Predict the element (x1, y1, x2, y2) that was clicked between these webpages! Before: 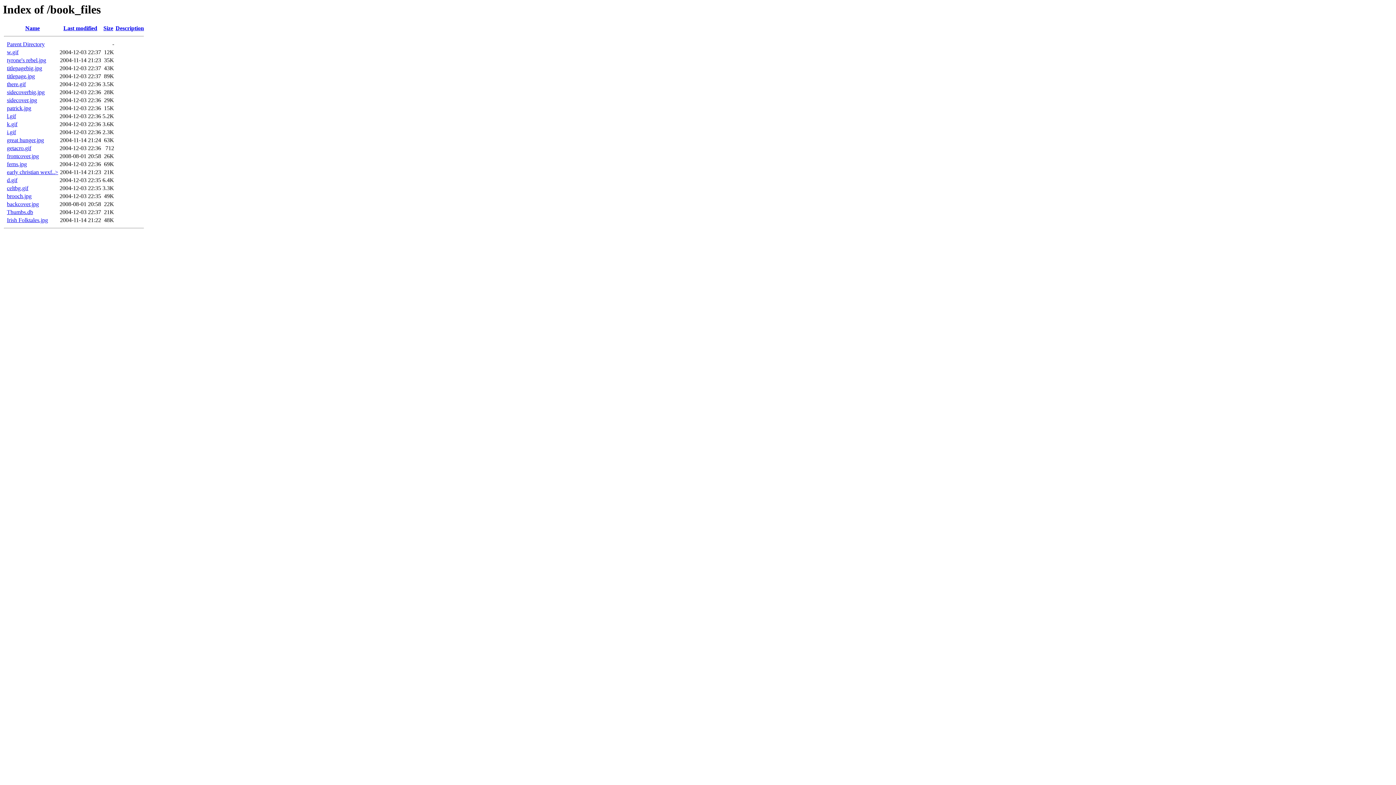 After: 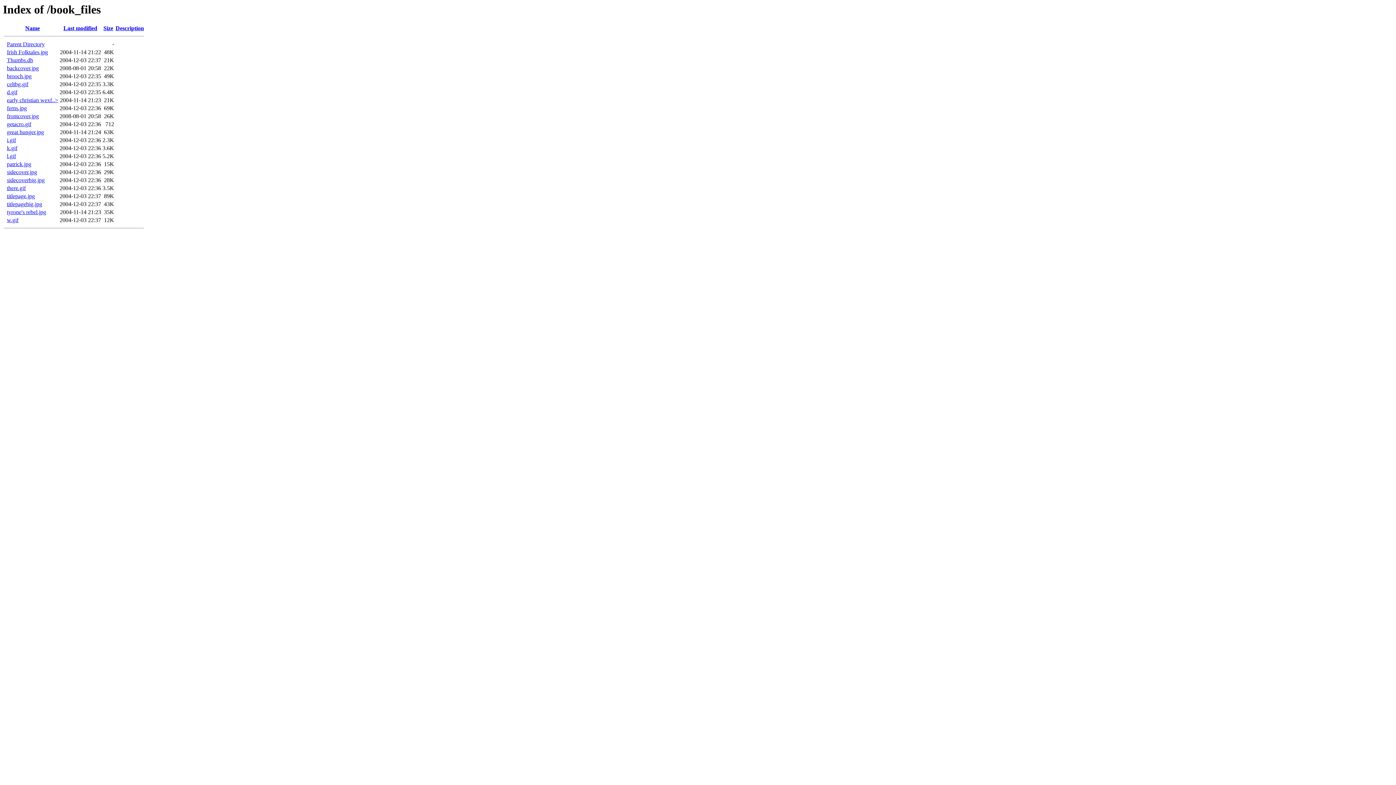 Action: label: Description bbox: (115, 25, 144, 31)